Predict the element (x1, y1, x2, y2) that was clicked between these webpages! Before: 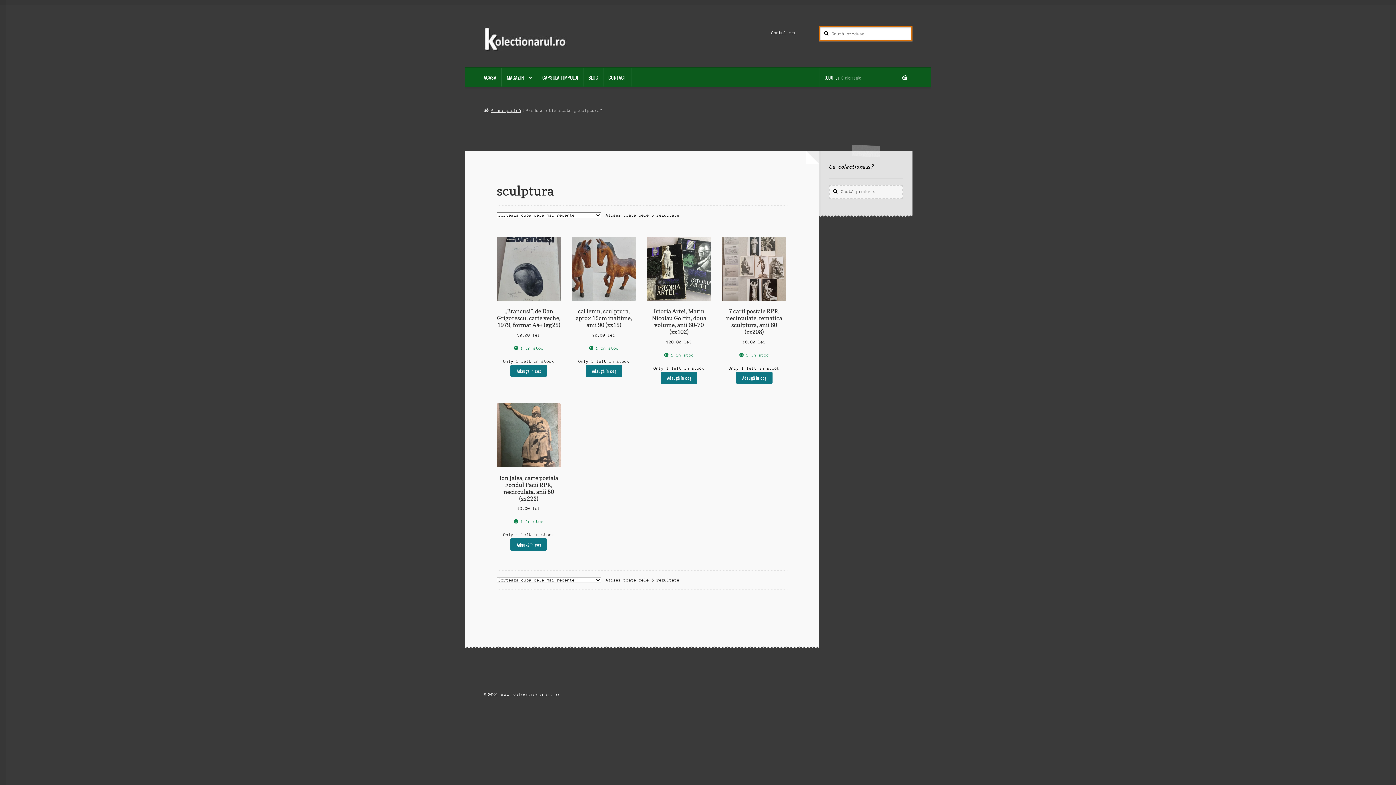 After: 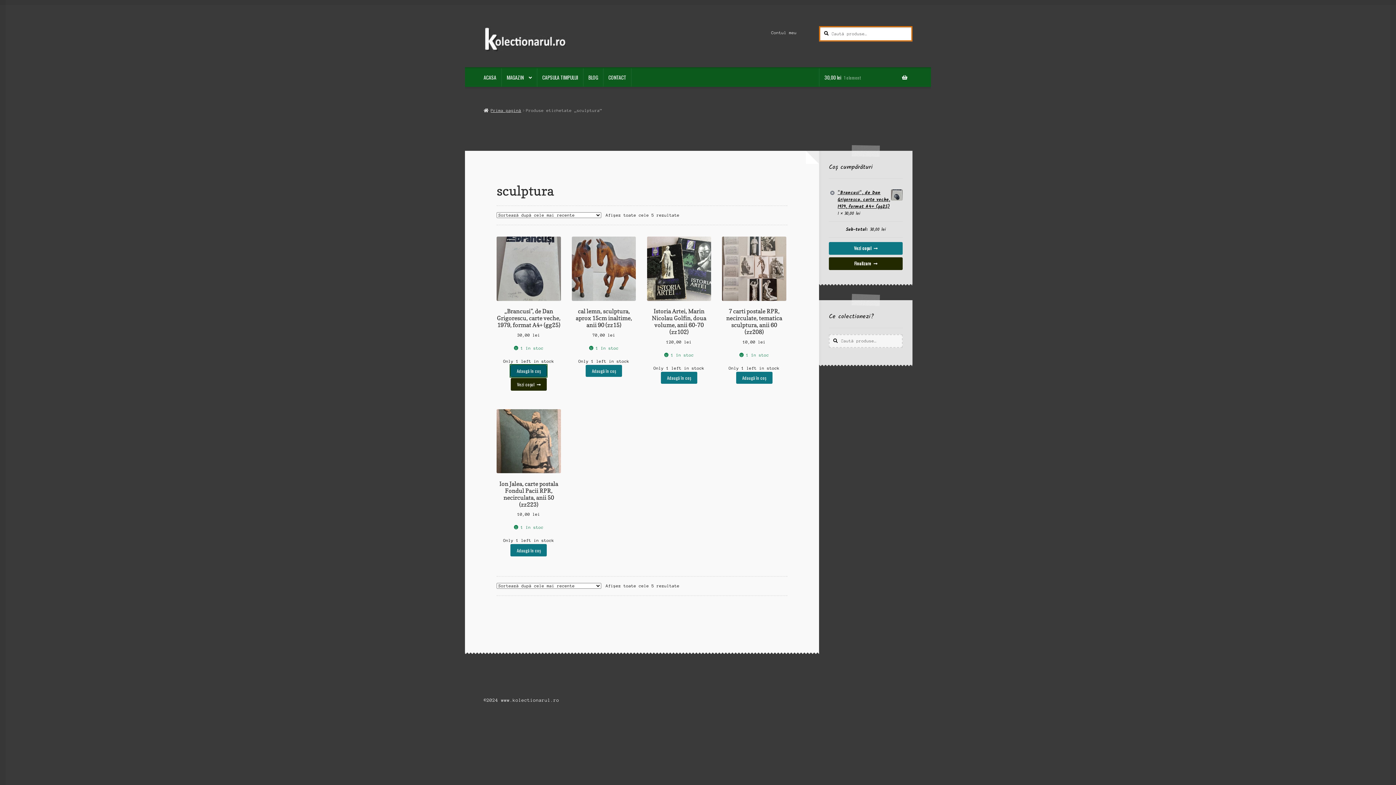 Action: bbox: (510, 364, 547, 377) label: Adaugă în coș: &lbquo;"Brancusi", de Dan Grigorescu, carte veche, 1979, format A4+ (gg25)”